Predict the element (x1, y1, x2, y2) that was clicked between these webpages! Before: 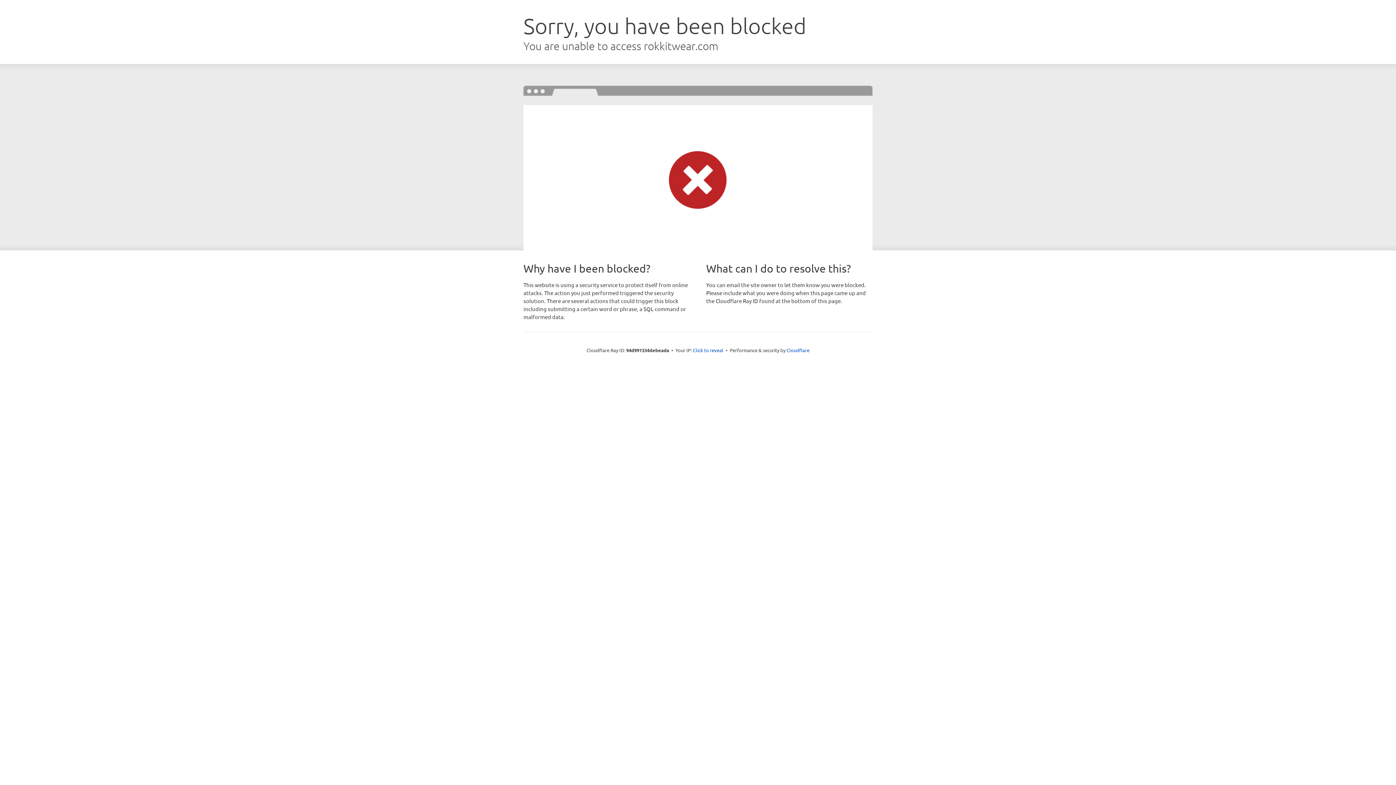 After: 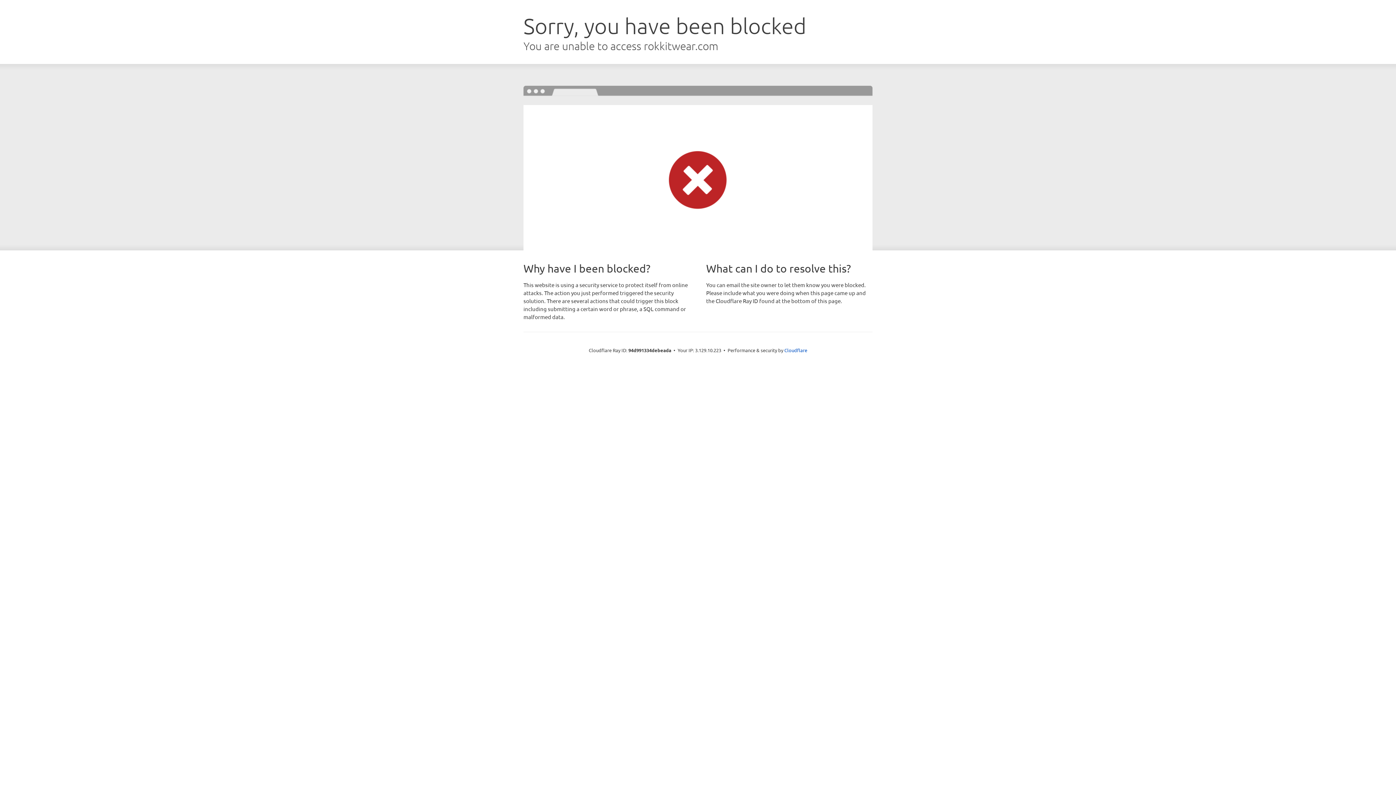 Action: label: Click to reveal bbox: (693, 346, 723, 353)